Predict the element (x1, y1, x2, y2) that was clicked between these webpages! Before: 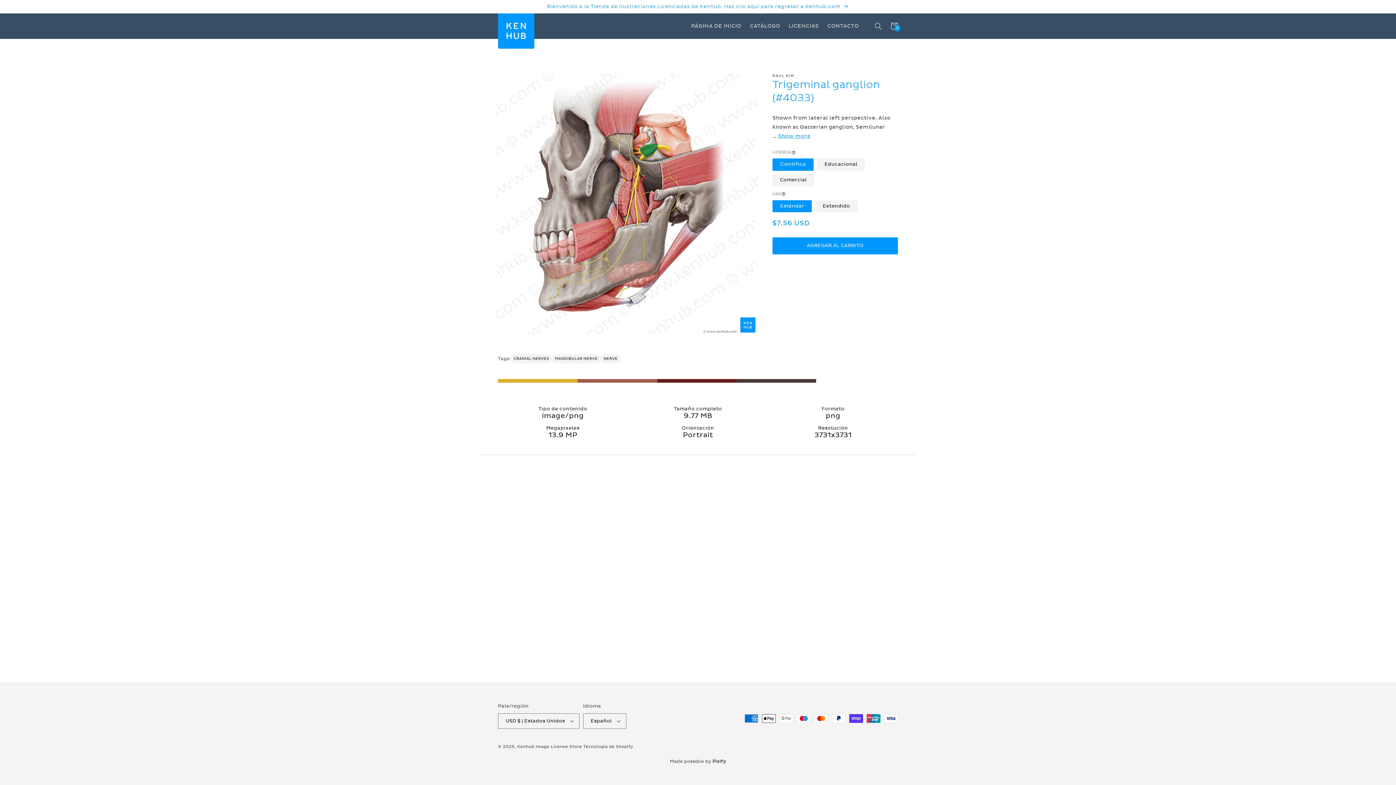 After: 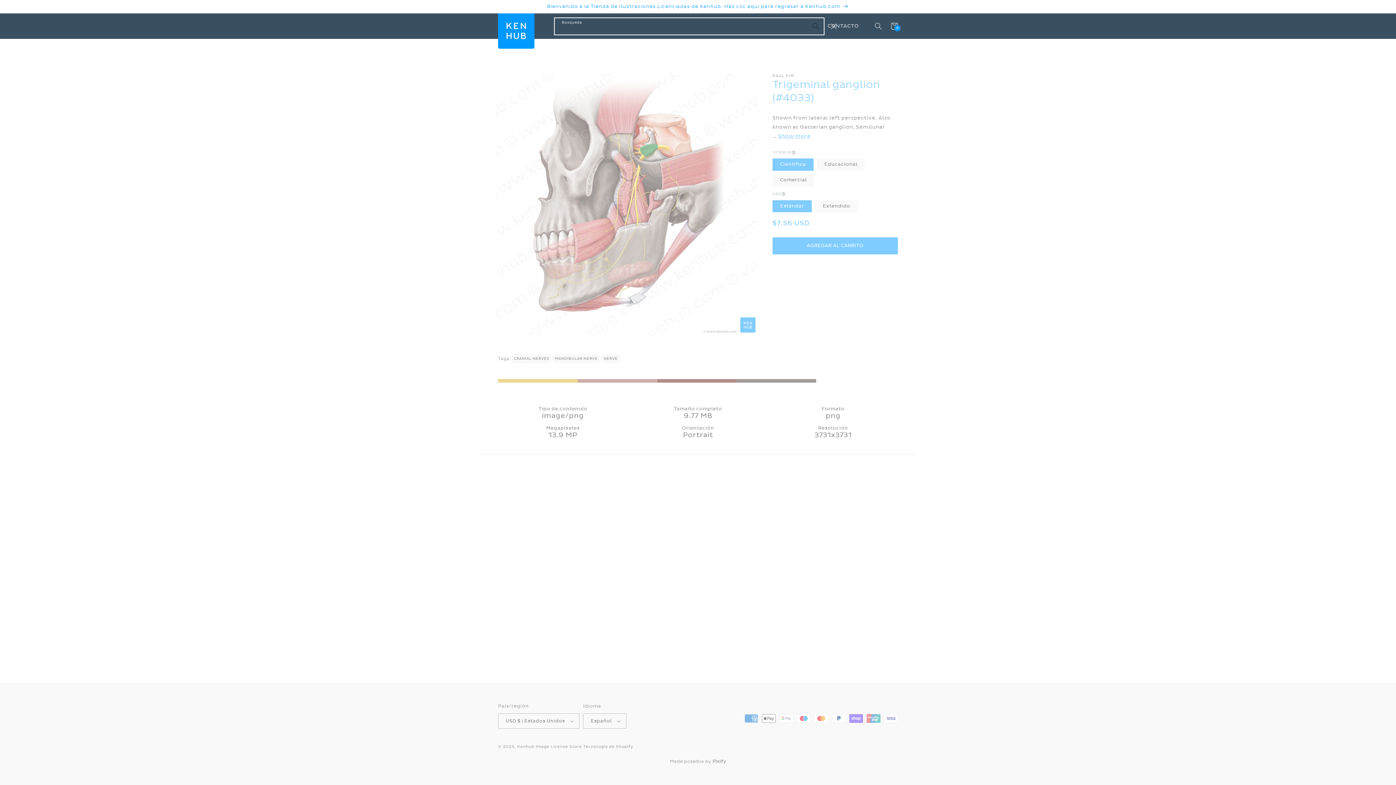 Action: bbox: (870, 18, 886, 34) label: Búsqueda